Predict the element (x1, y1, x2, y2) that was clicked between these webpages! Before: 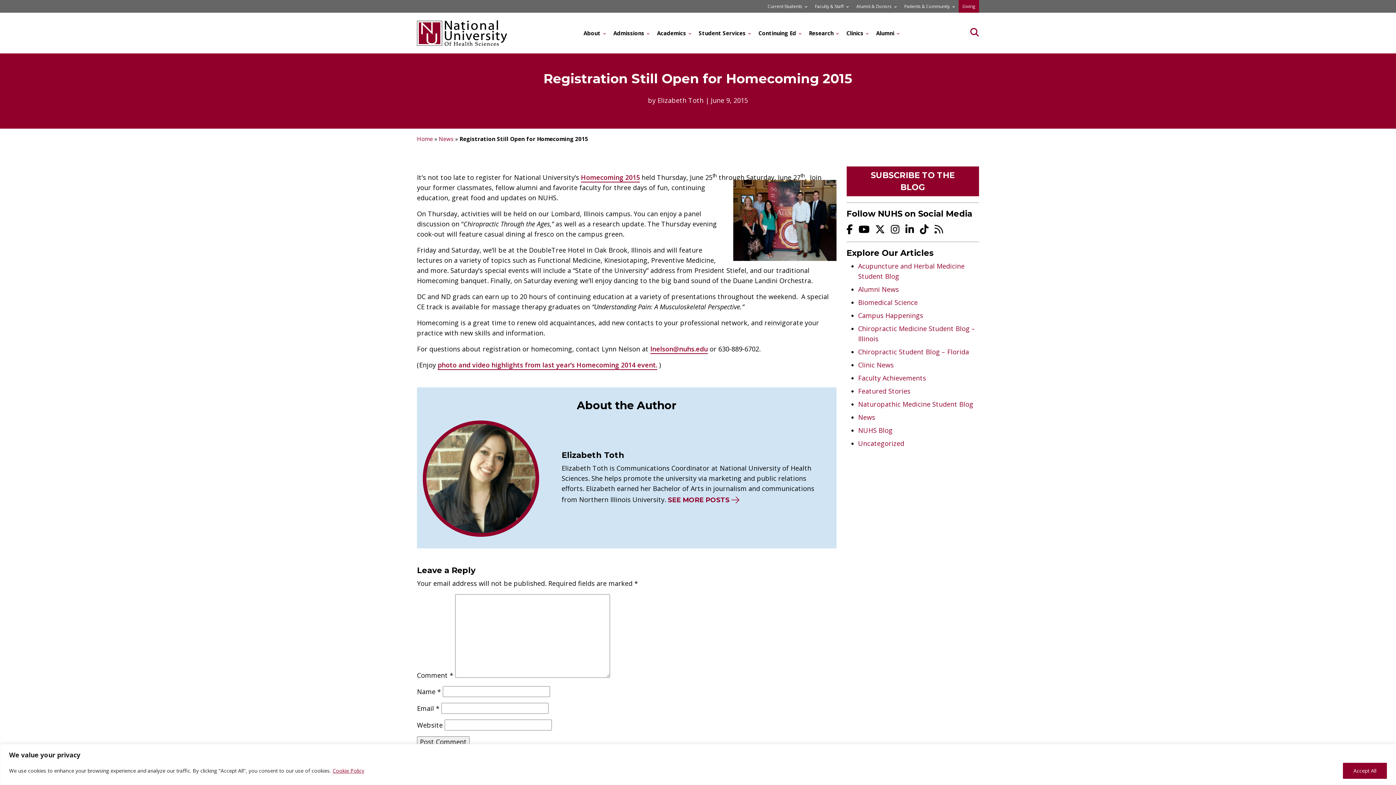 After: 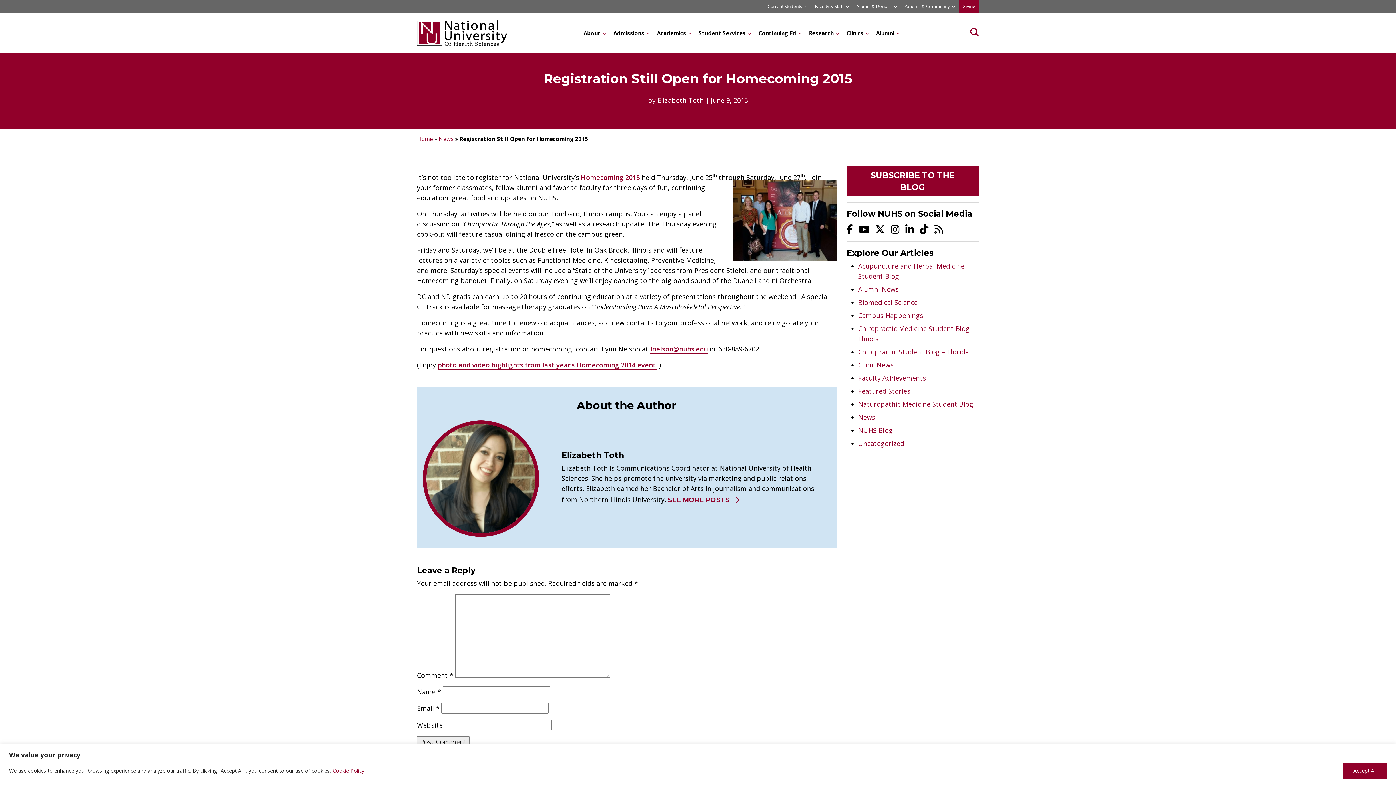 Action: label: Cookie Policy bbox: (332, 767, 364, 774)